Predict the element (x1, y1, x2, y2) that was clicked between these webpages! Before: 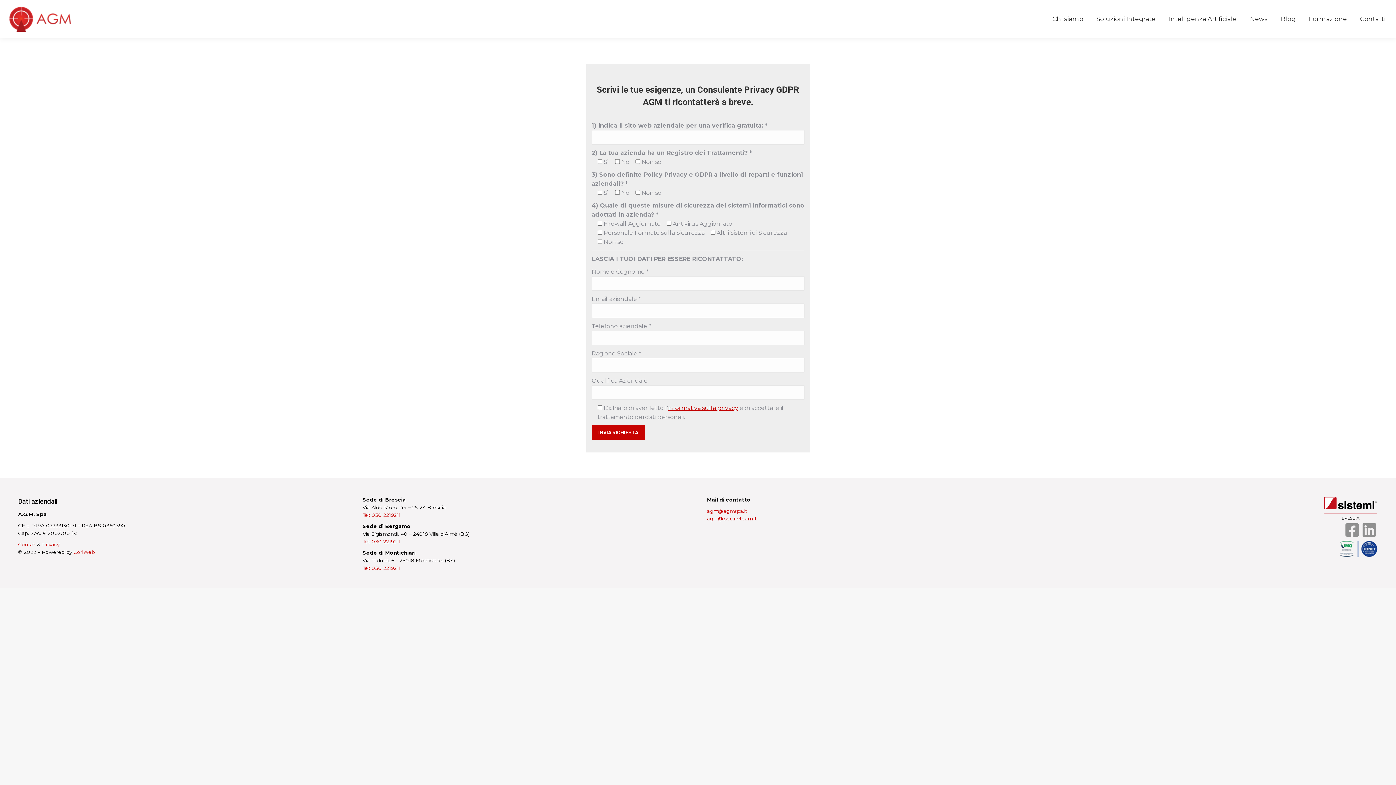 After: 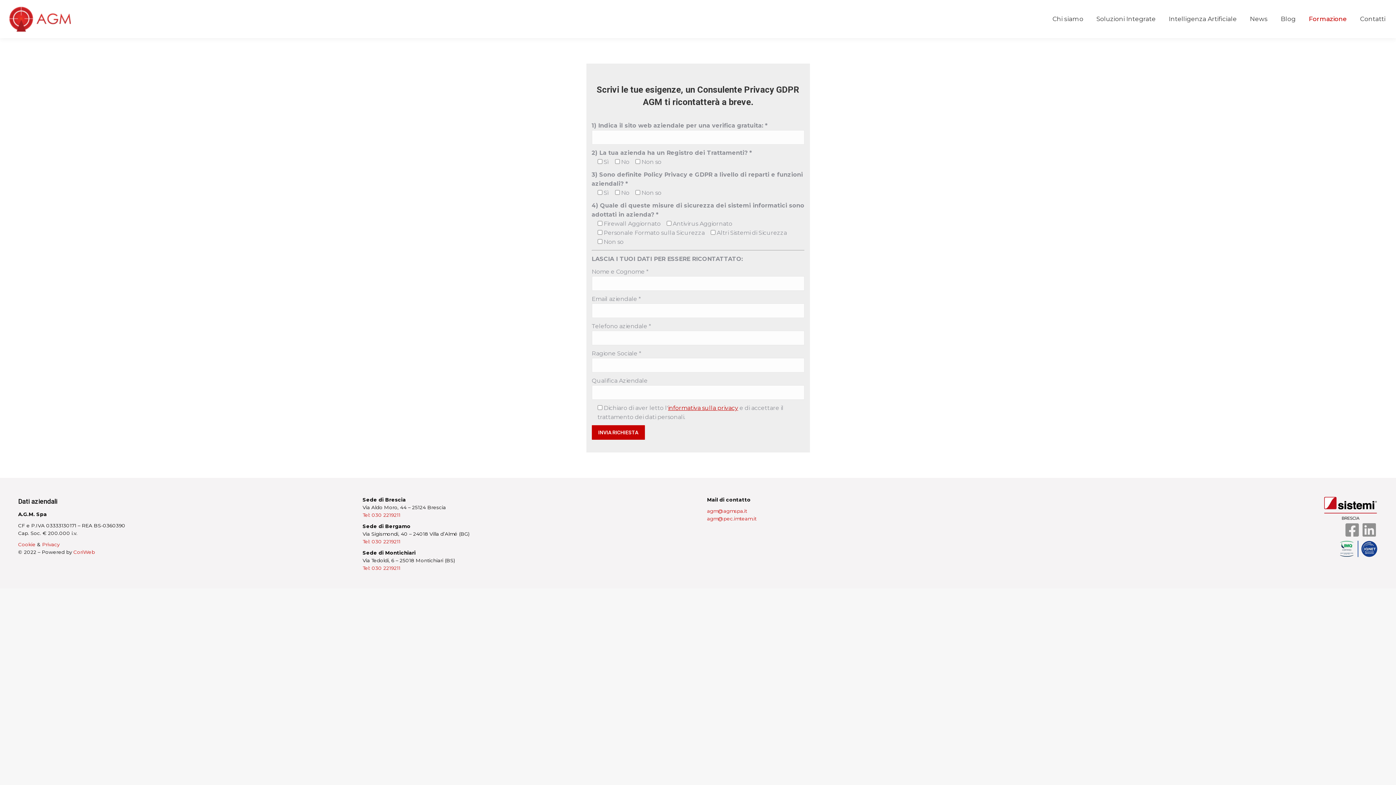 Action: label: Formazione bbox: (1307, 6, 1348, 31)